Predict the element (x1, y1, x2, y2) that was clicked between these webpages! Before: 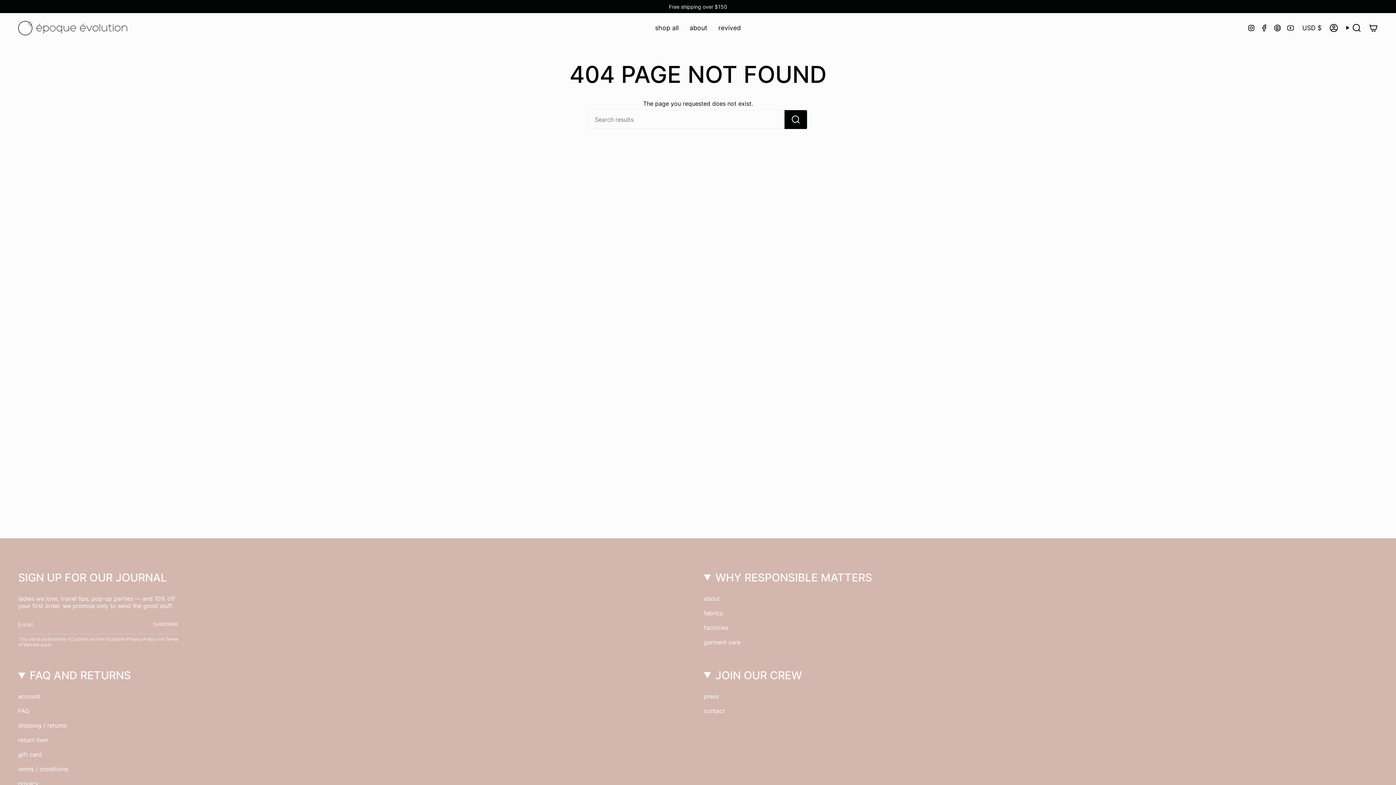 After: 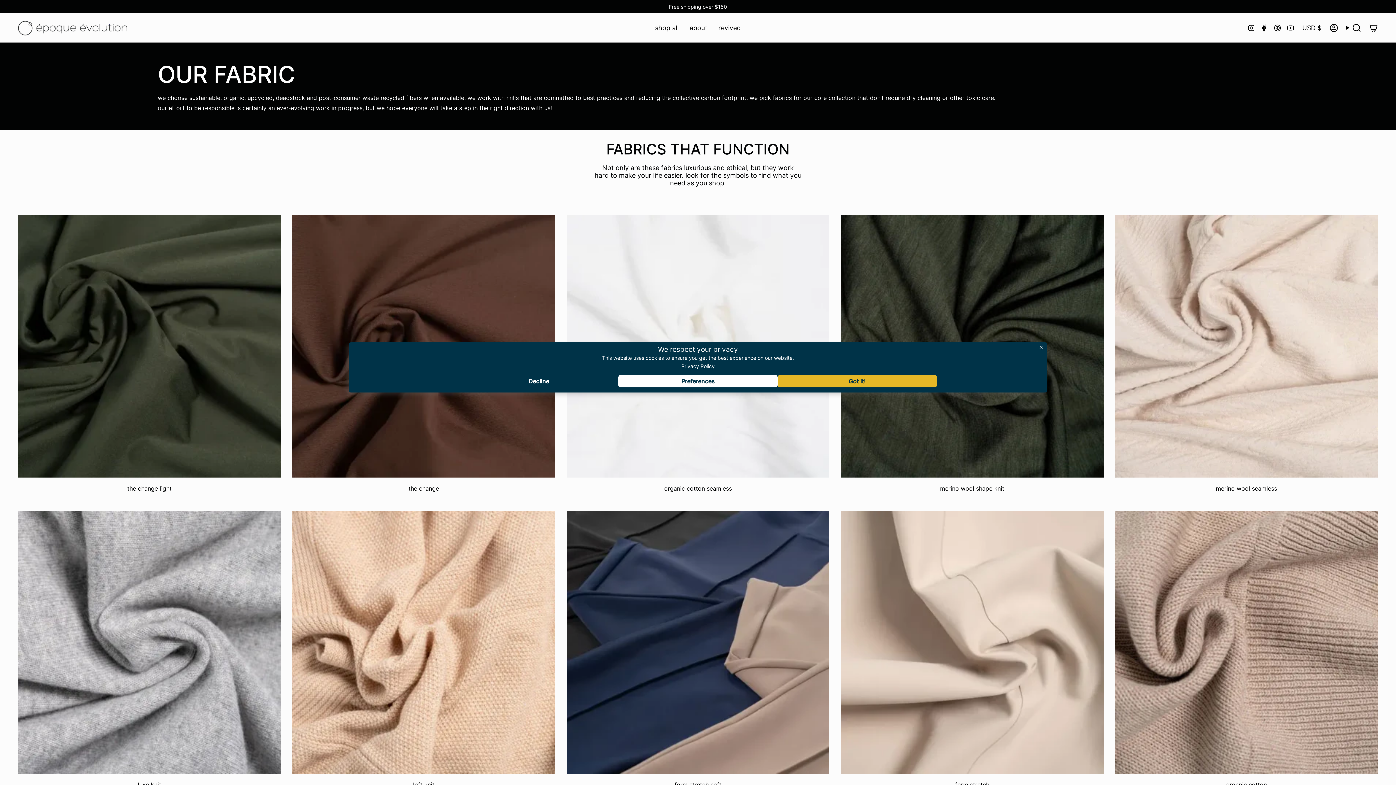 Action: label: fabrics bbox: (704, 609, 722, 617)